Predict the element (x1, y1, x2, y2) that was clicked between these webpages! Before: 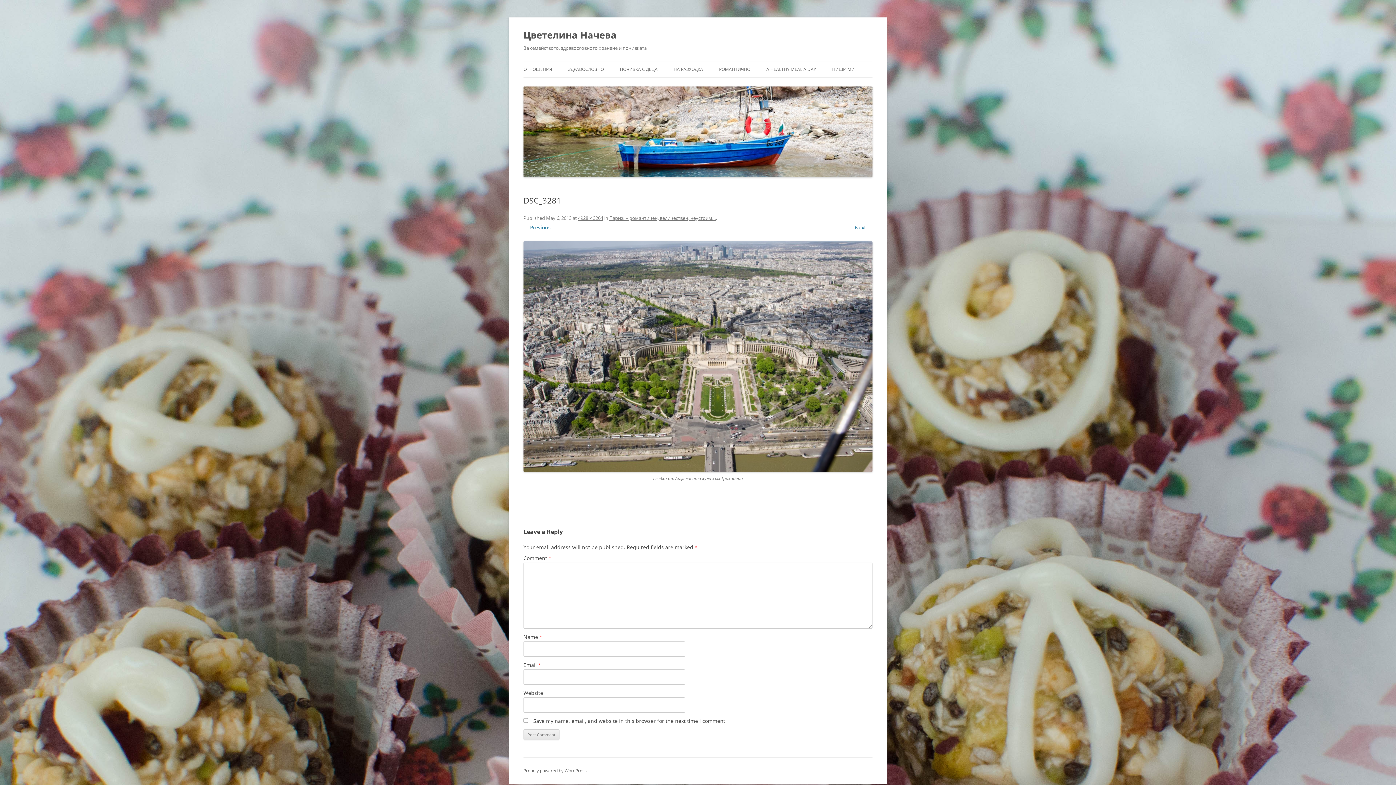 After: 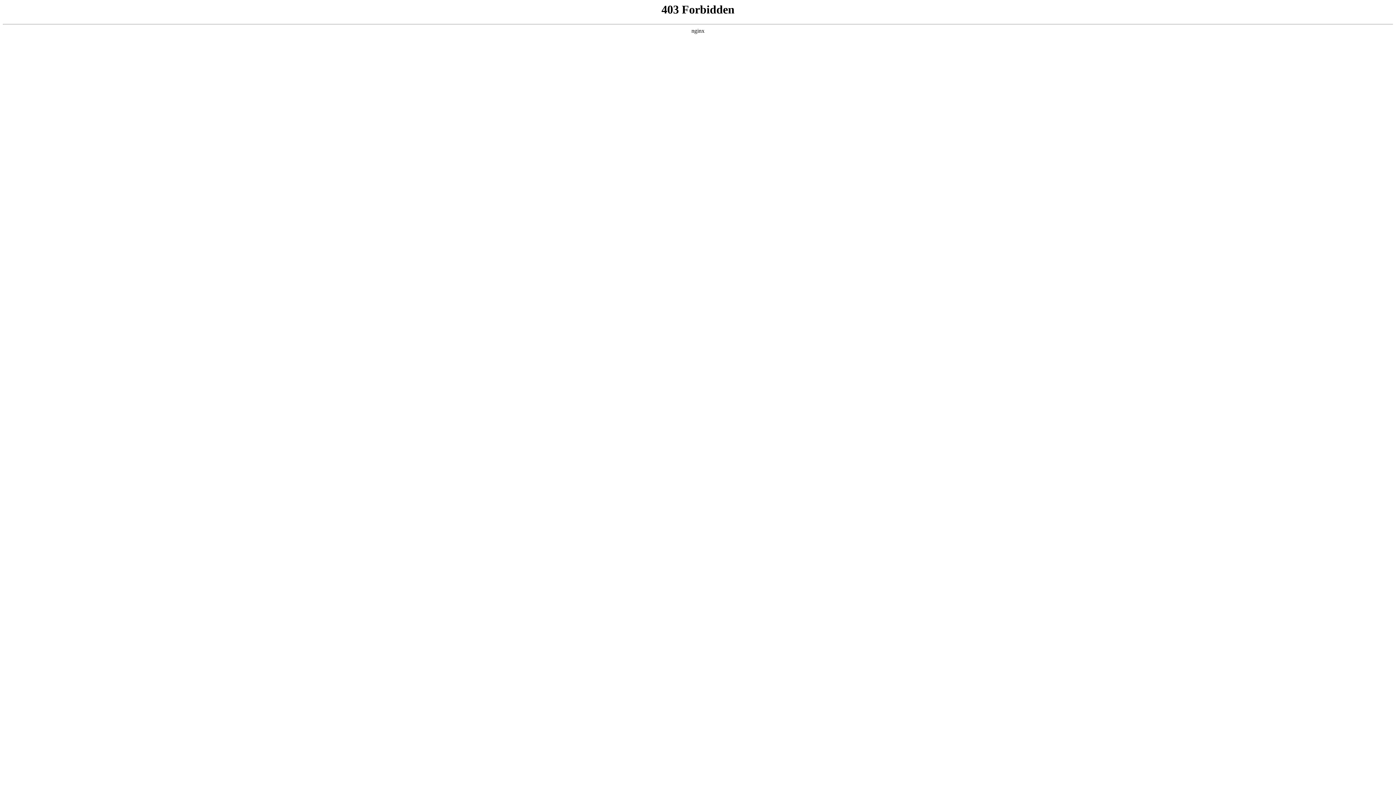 Action: label: Proudly powered by WordPress bbox: (523, 768, 586, 774)